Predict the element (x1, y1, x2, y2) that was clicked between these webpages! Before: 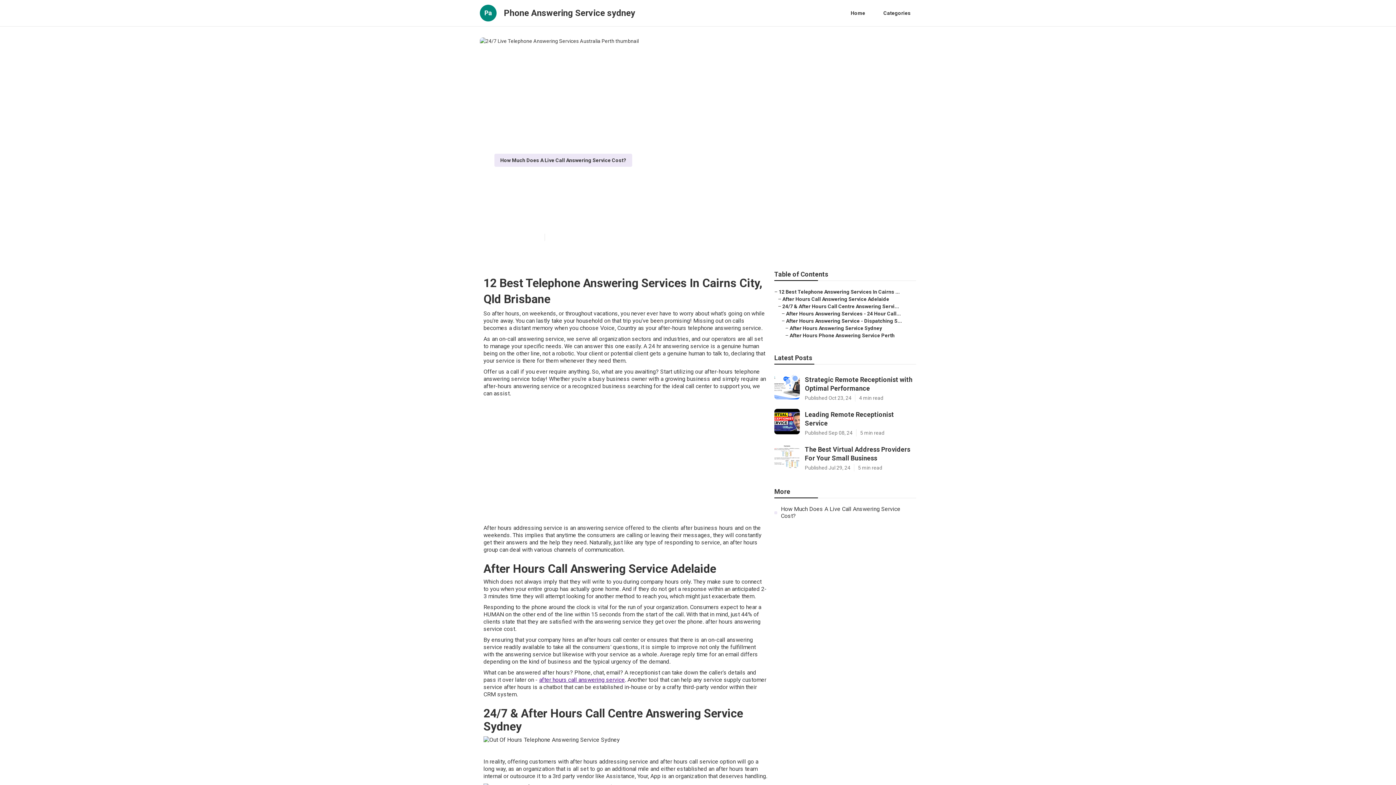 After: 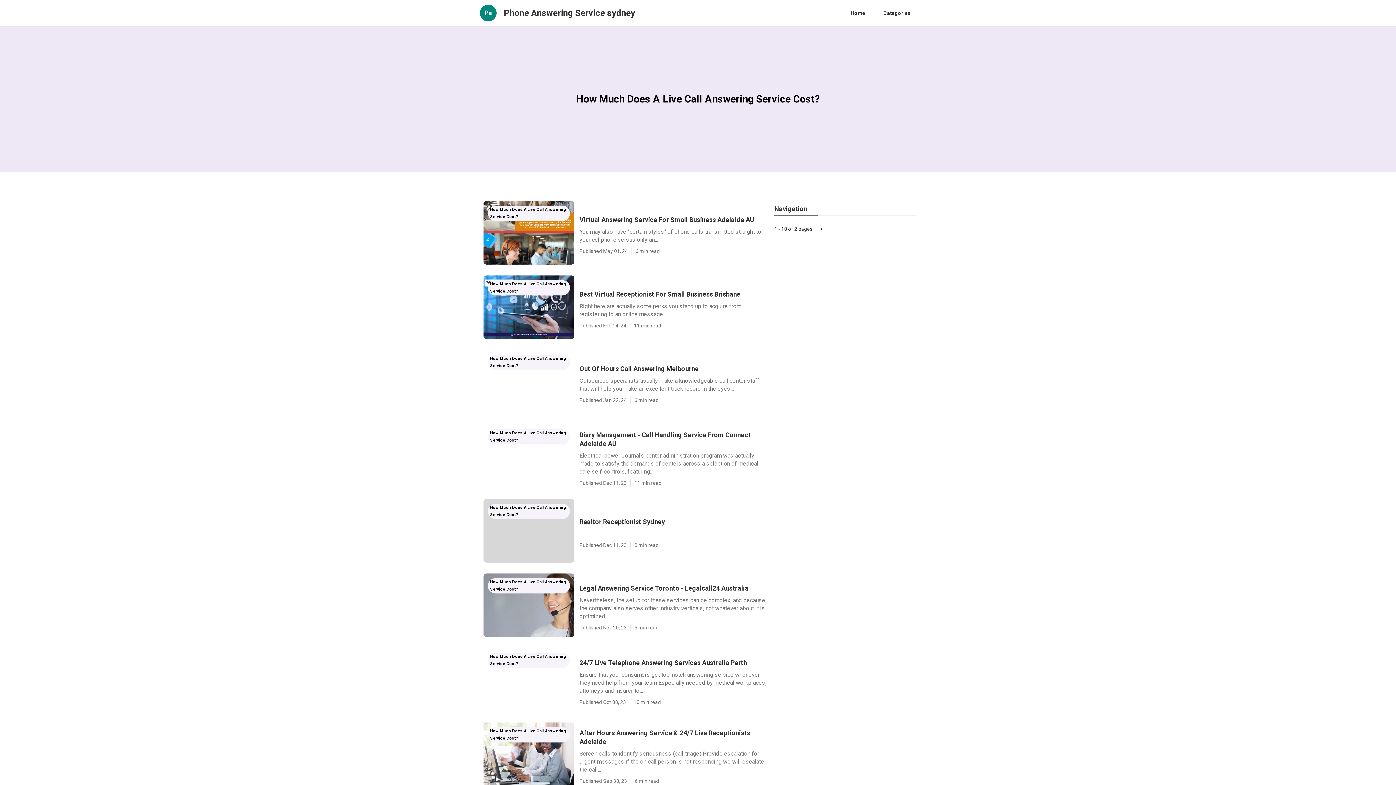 Action: bbox: (500, 157, 626, 163) label: How Much Does A Live Call Answering Service Cost?